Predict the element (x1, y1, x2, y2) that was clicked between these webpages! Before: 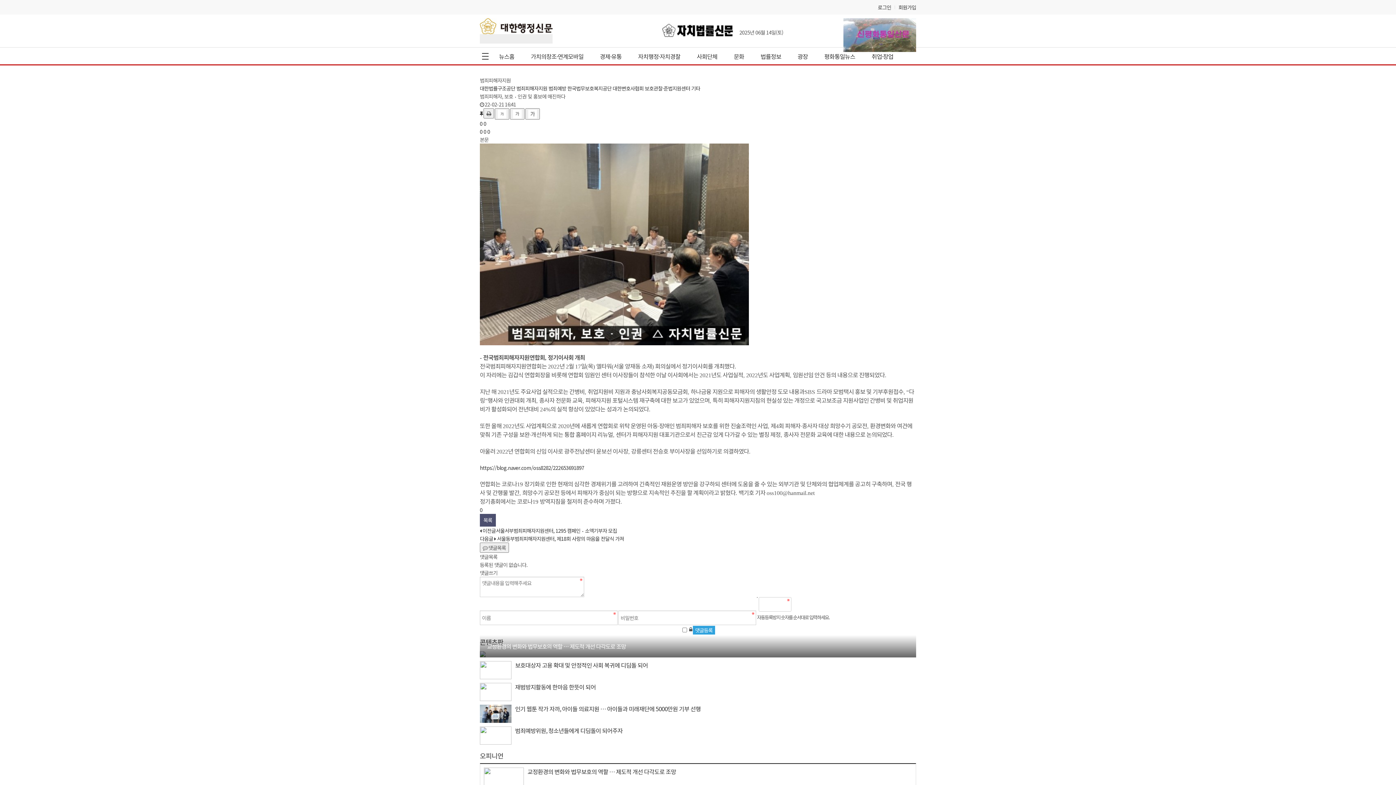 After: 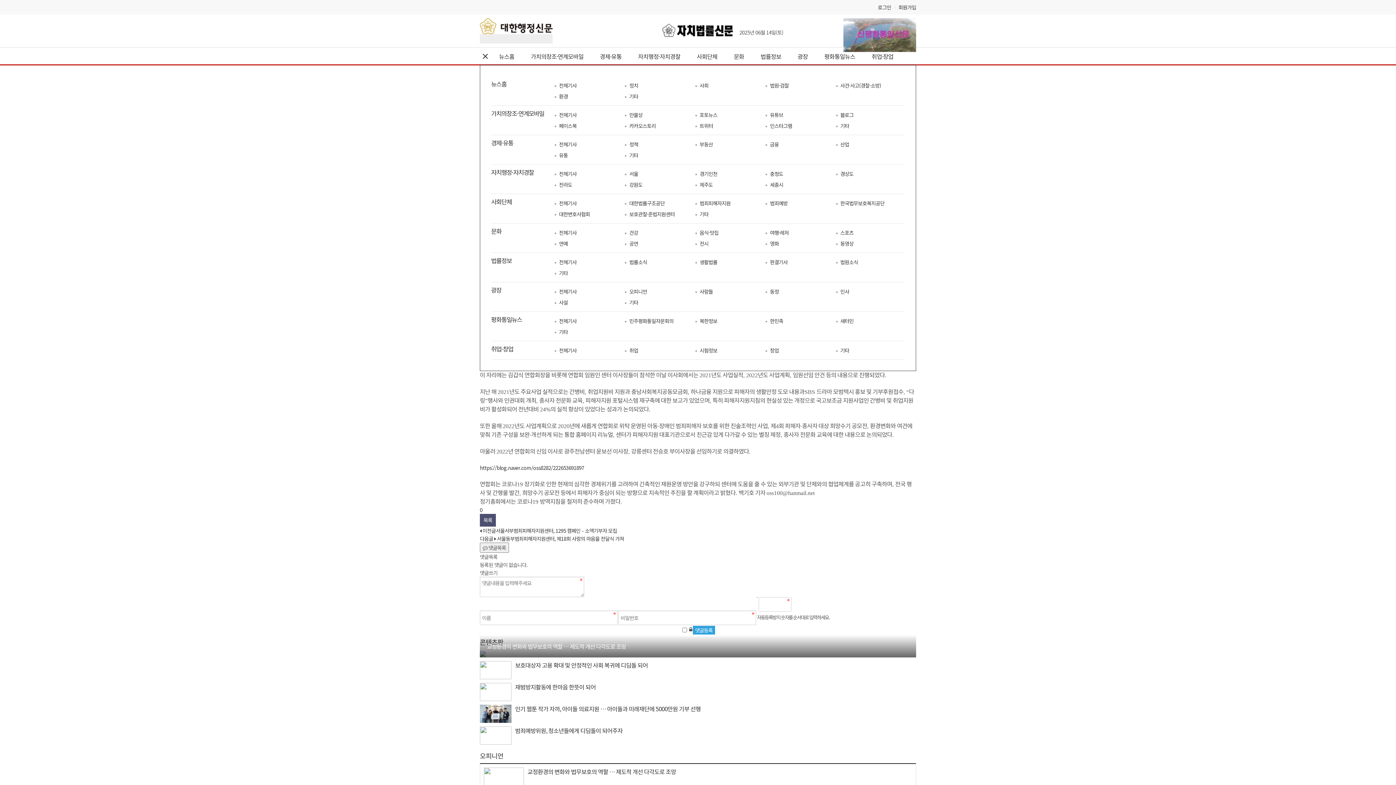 Action: bbox: (480, 50, 490, 61)